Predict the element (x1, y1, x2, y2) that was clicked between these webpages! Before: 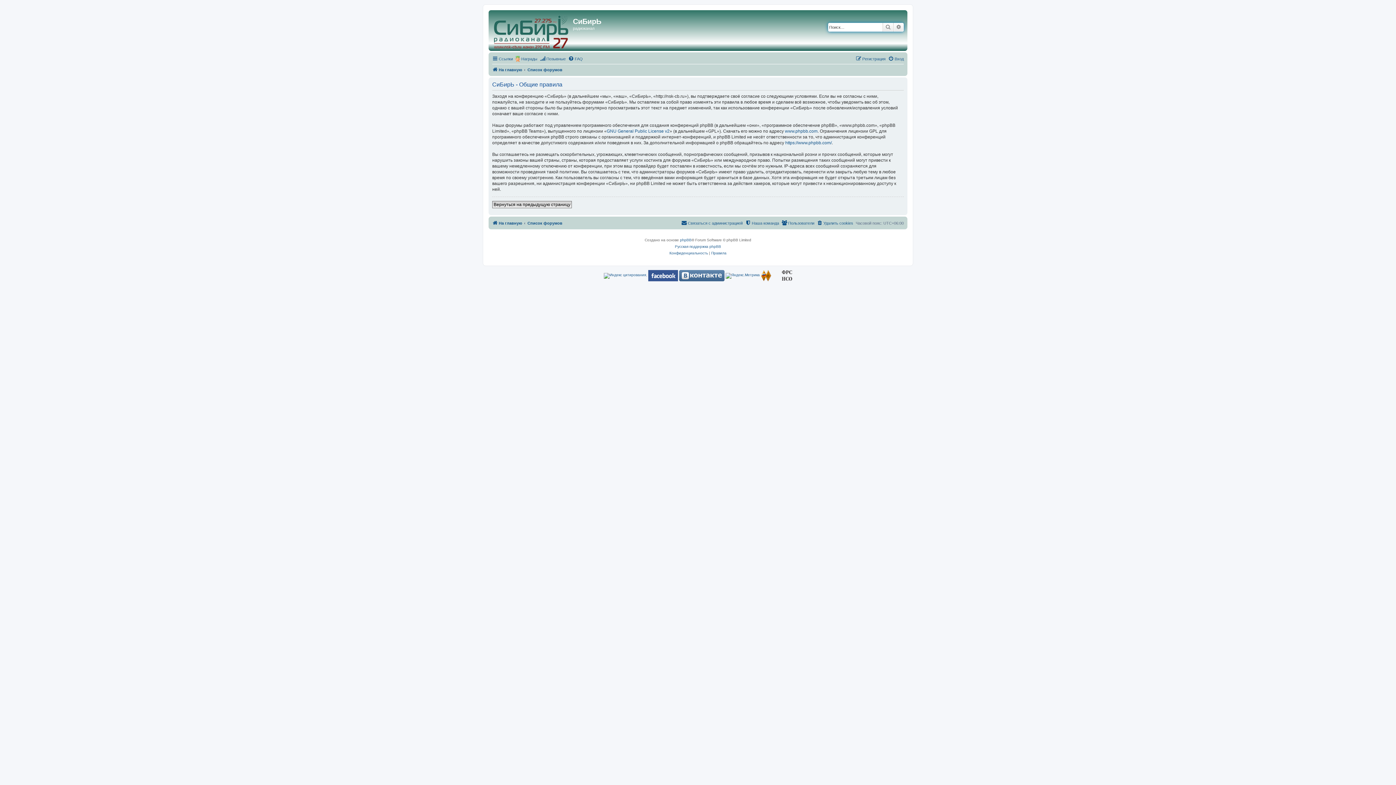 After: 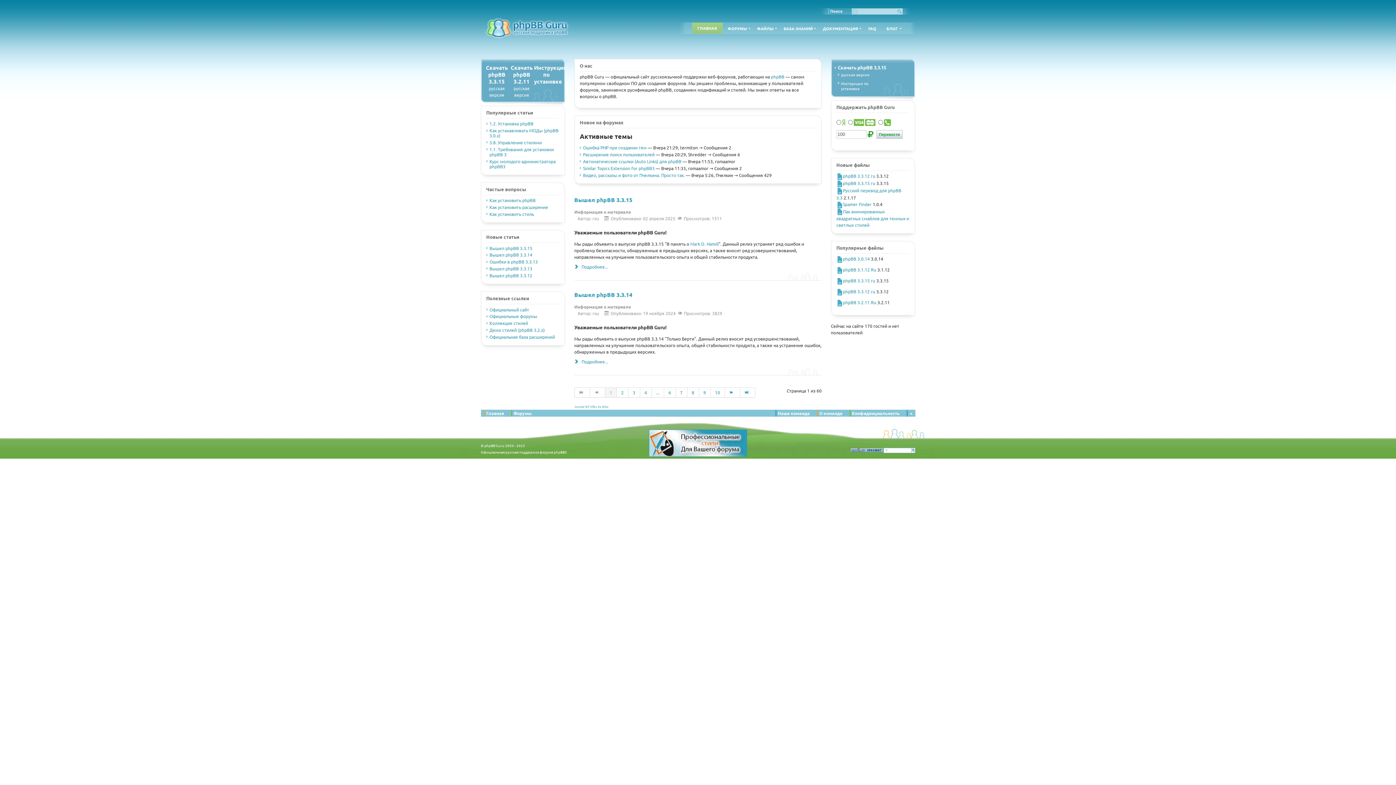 Action: bbox: (675, 243, 721, 250) label: Русская поддержка phpBB